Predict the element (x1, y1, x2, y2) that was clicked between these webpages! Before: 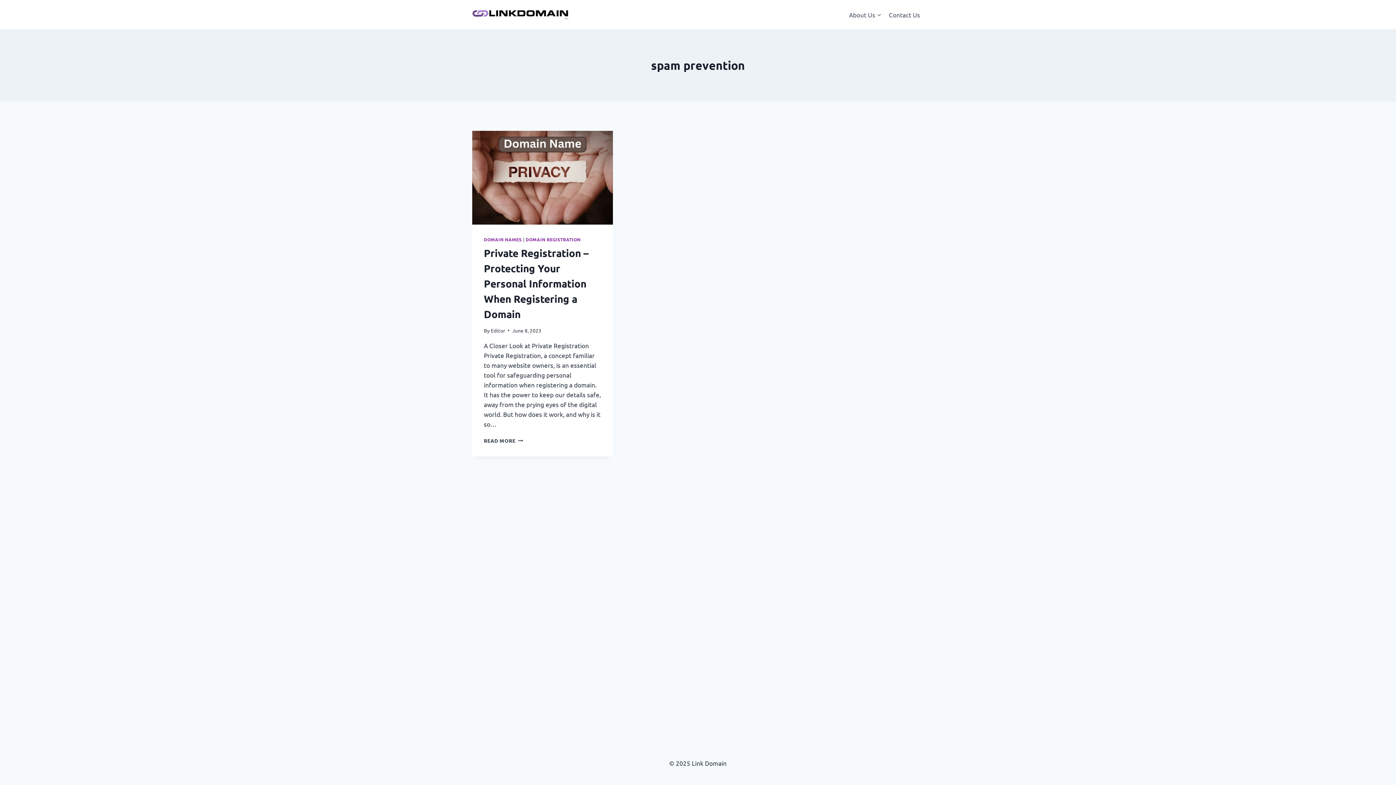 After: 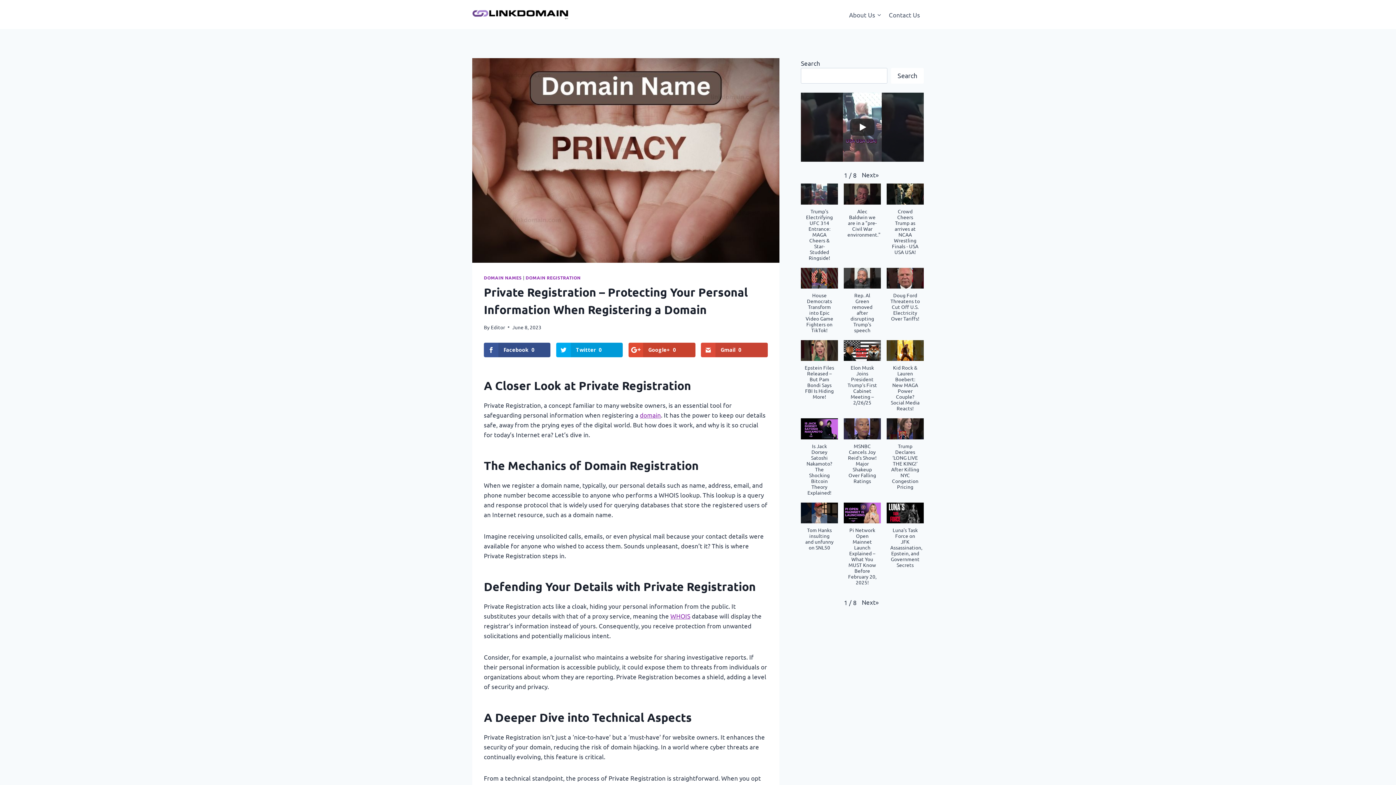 Action: bbox: (472, 130, 613, 224)